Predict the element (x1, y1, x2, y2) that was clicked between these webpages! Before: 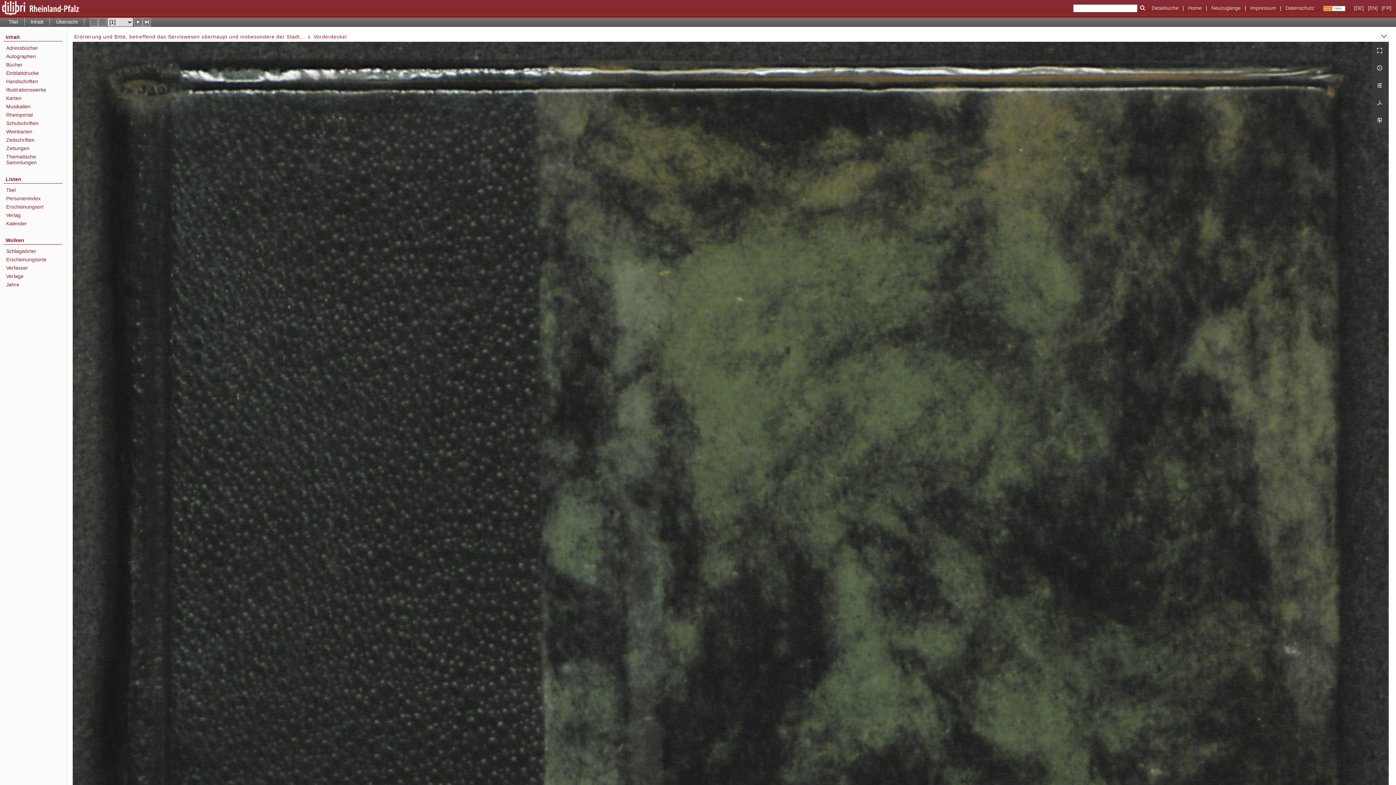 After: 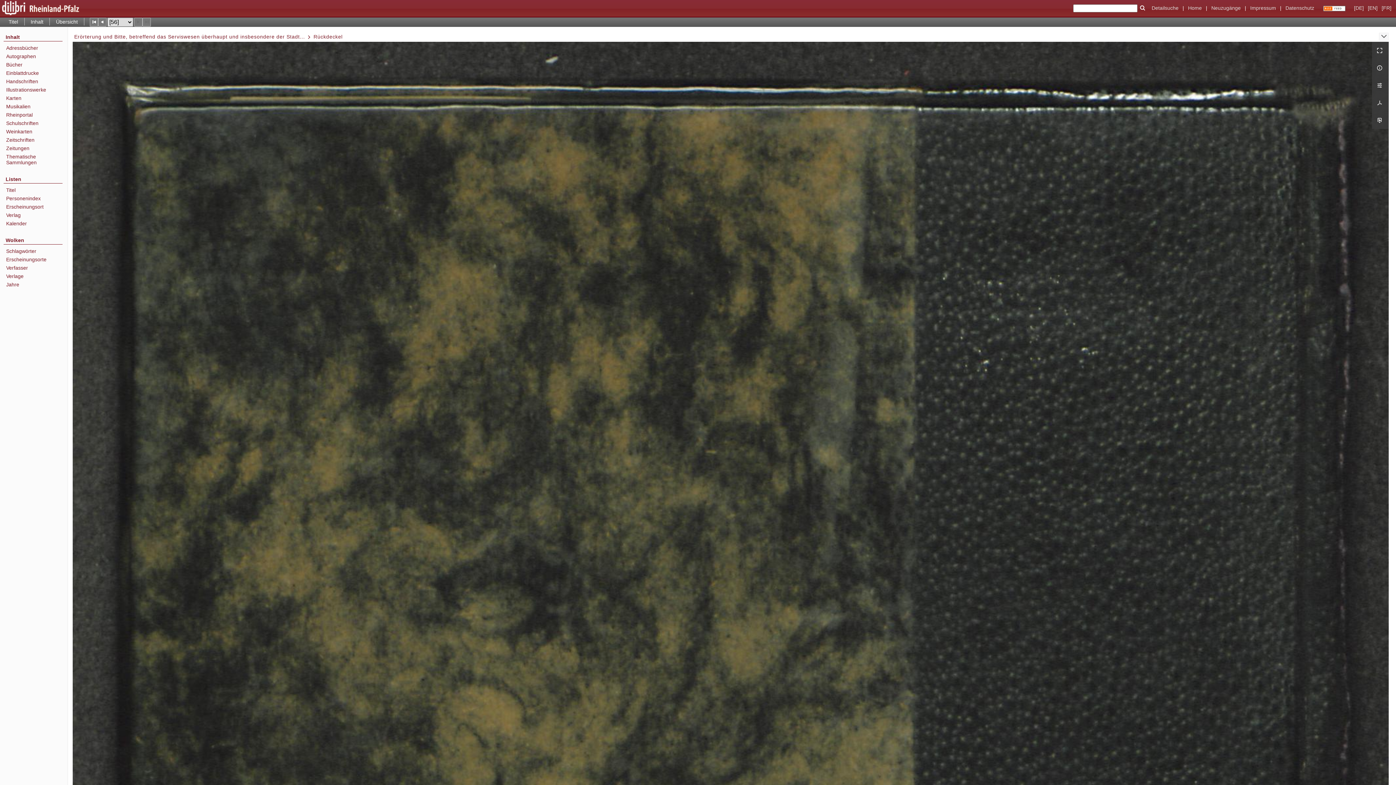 Action: bbox: (142, 17, 150, 26)